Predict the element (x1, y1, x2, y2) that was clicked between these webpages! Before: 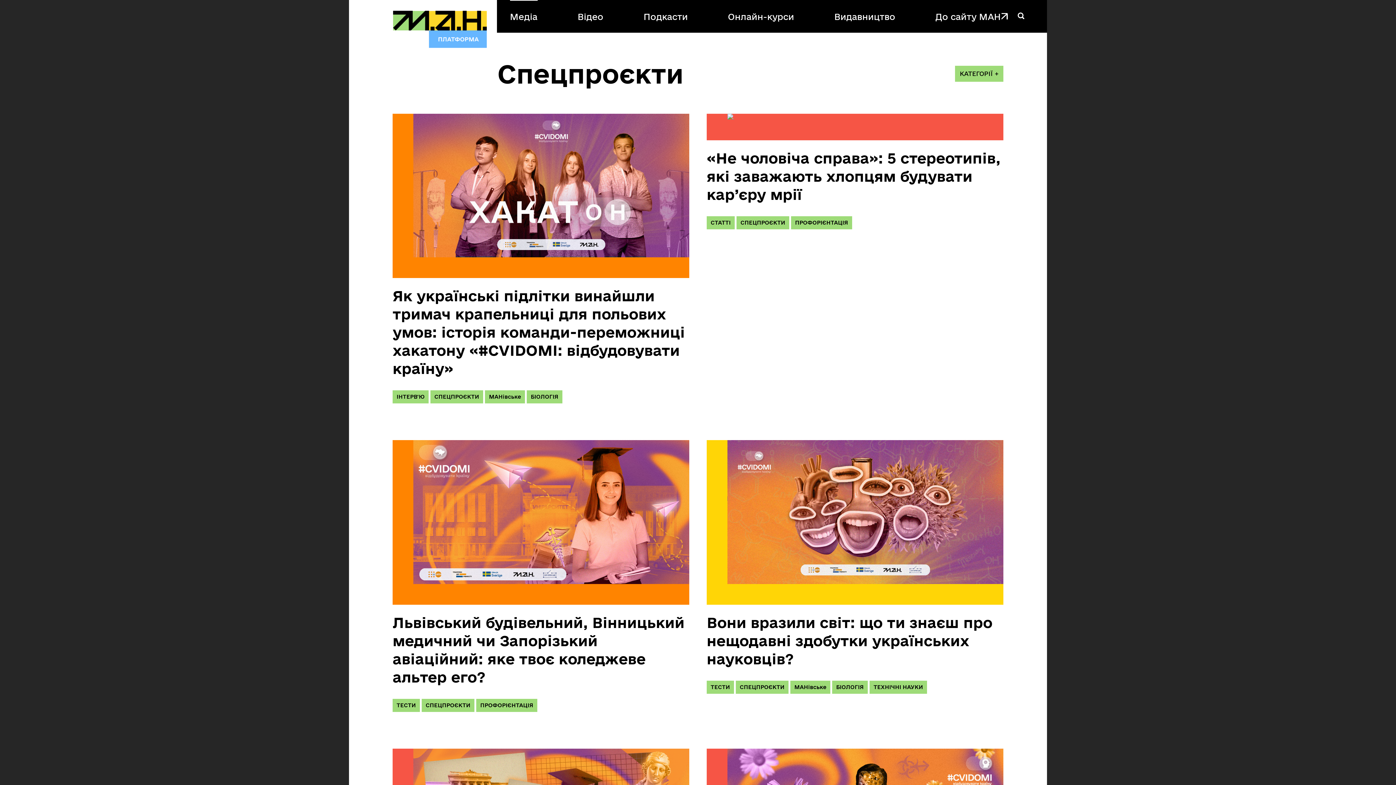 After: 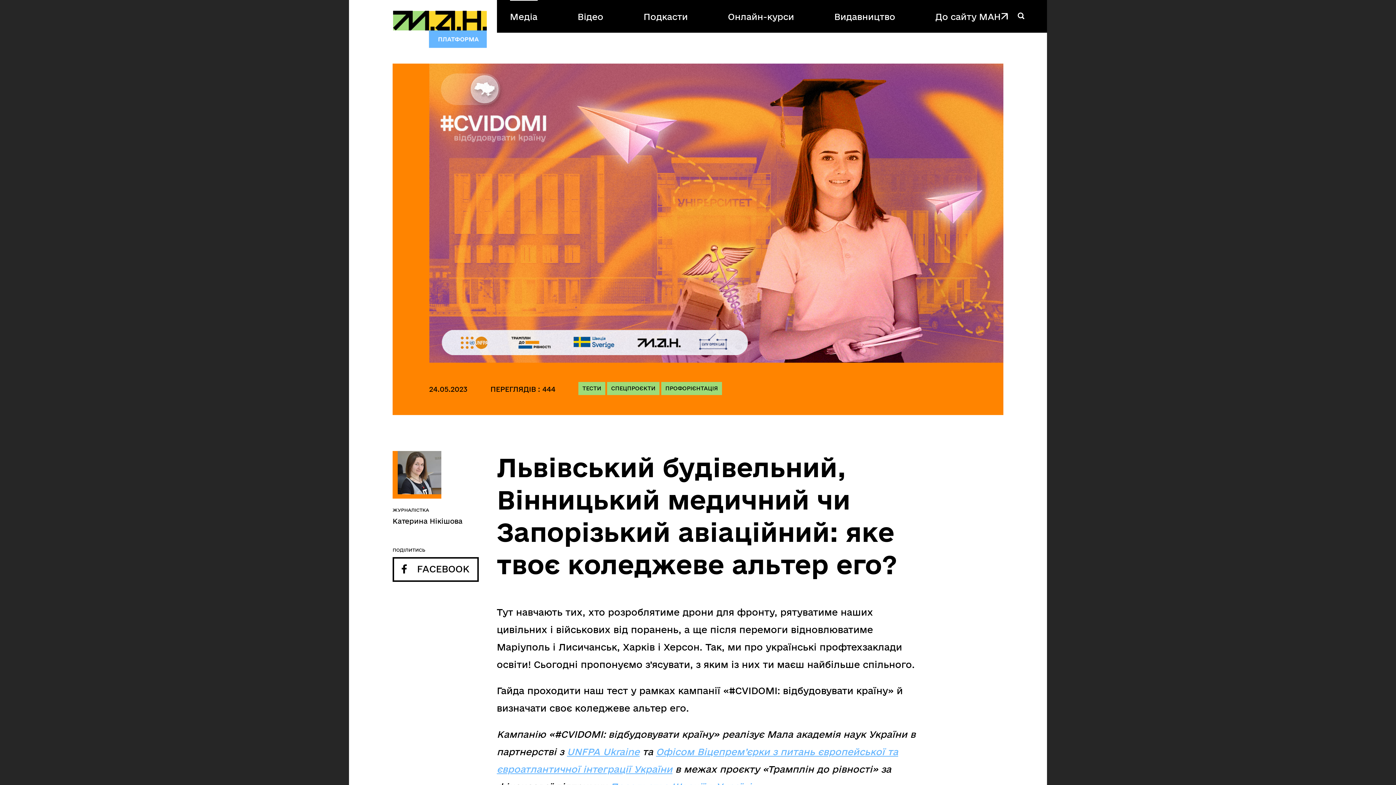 Action: label: Львівський будівельний, Вінницький медичний чи Запорізький авіаційний: яке твоє коледжеве альтер его? bbox: (392, 440, 689, 686)